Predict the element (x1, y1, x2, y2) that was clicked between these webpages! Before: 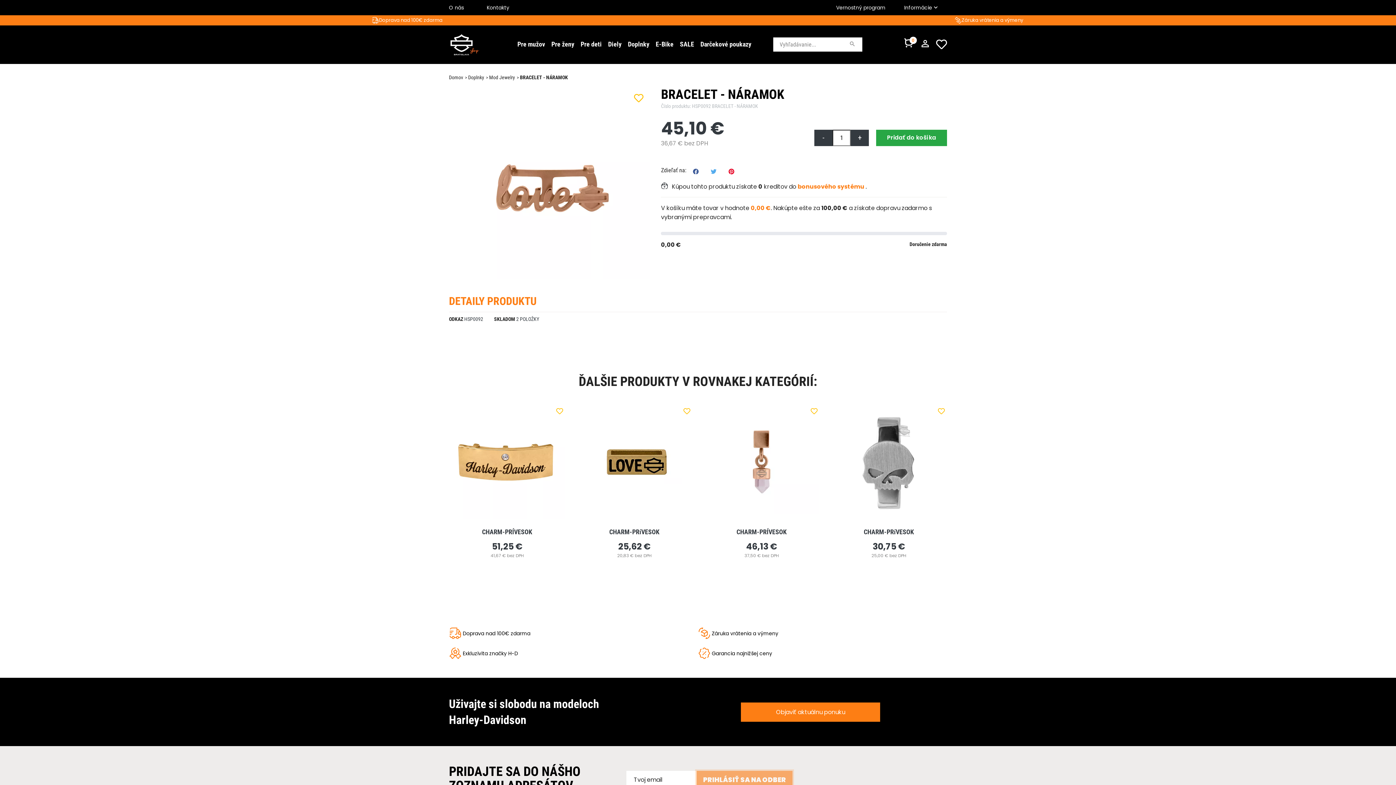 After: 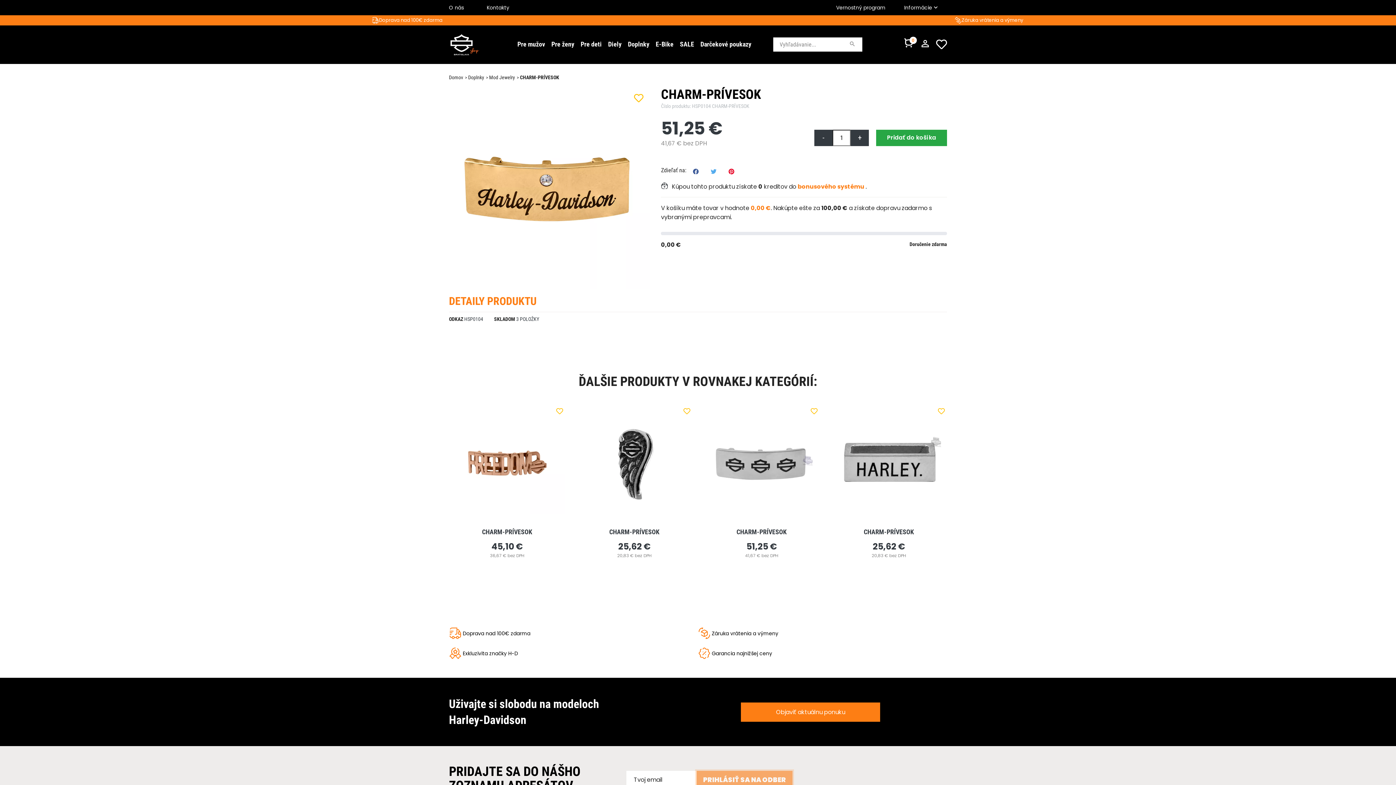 Action: bbox: (482, 528, 532, 536) label: CHARM-PRÍVESOK